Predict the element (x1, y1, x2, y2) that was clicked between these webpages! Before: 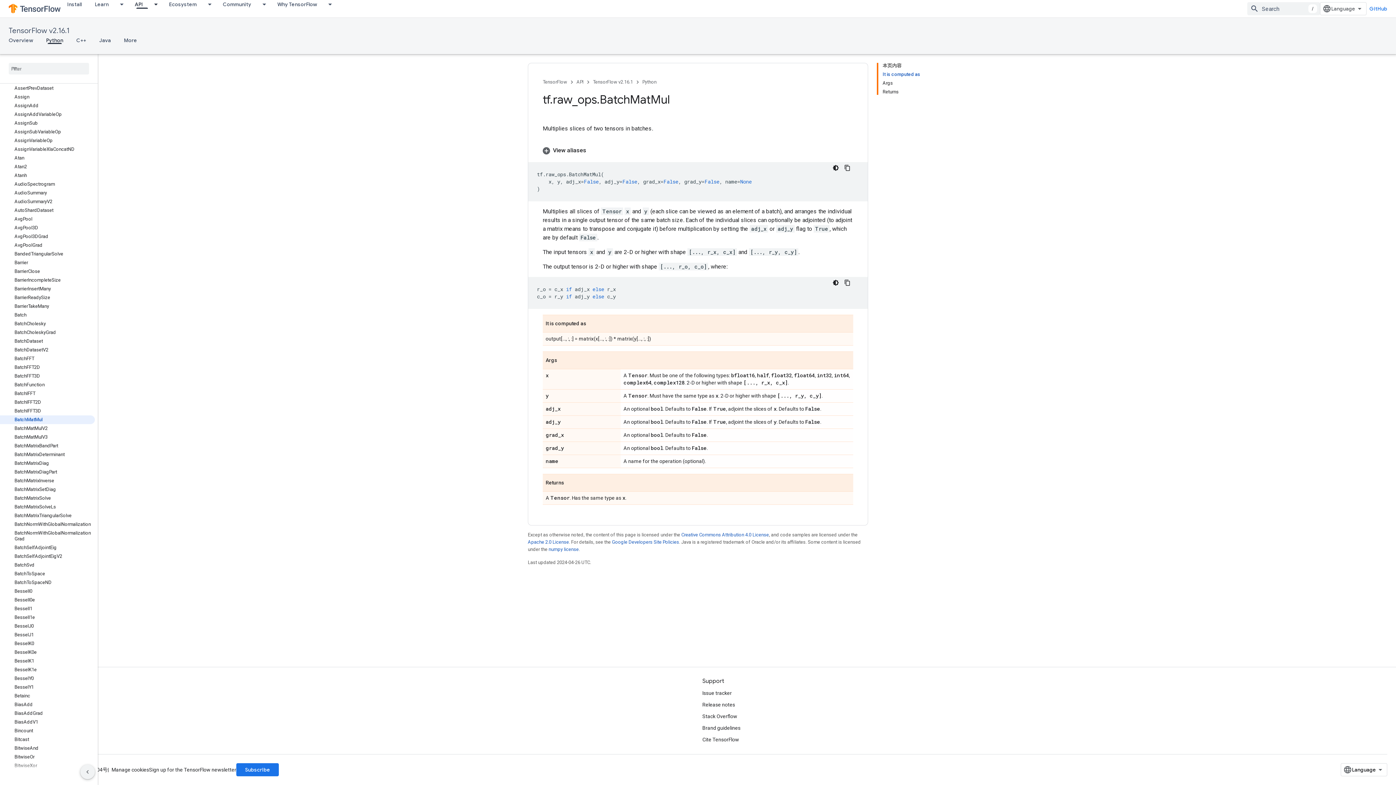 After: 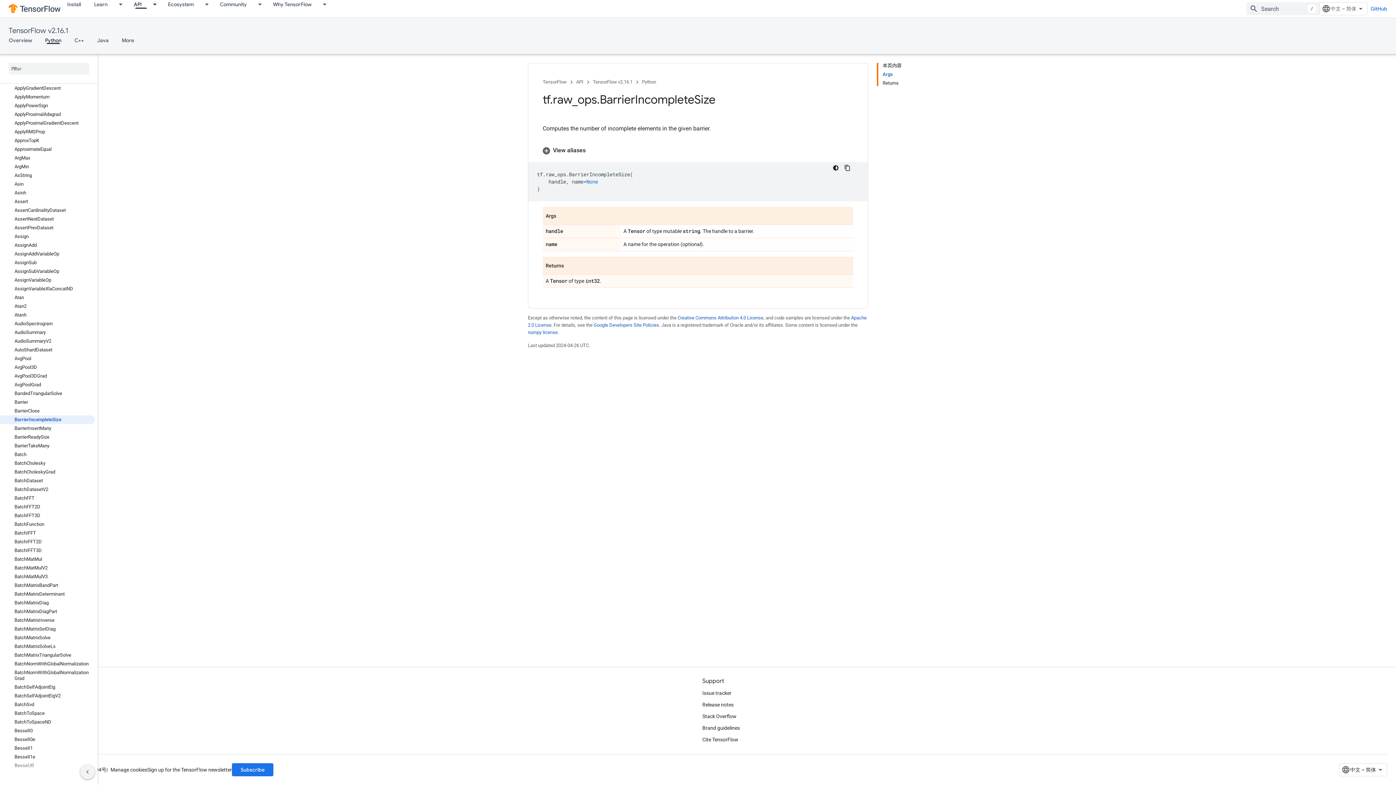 Action: label: BarrierIncompleteSize bbox: (0, 276, 94, 284)